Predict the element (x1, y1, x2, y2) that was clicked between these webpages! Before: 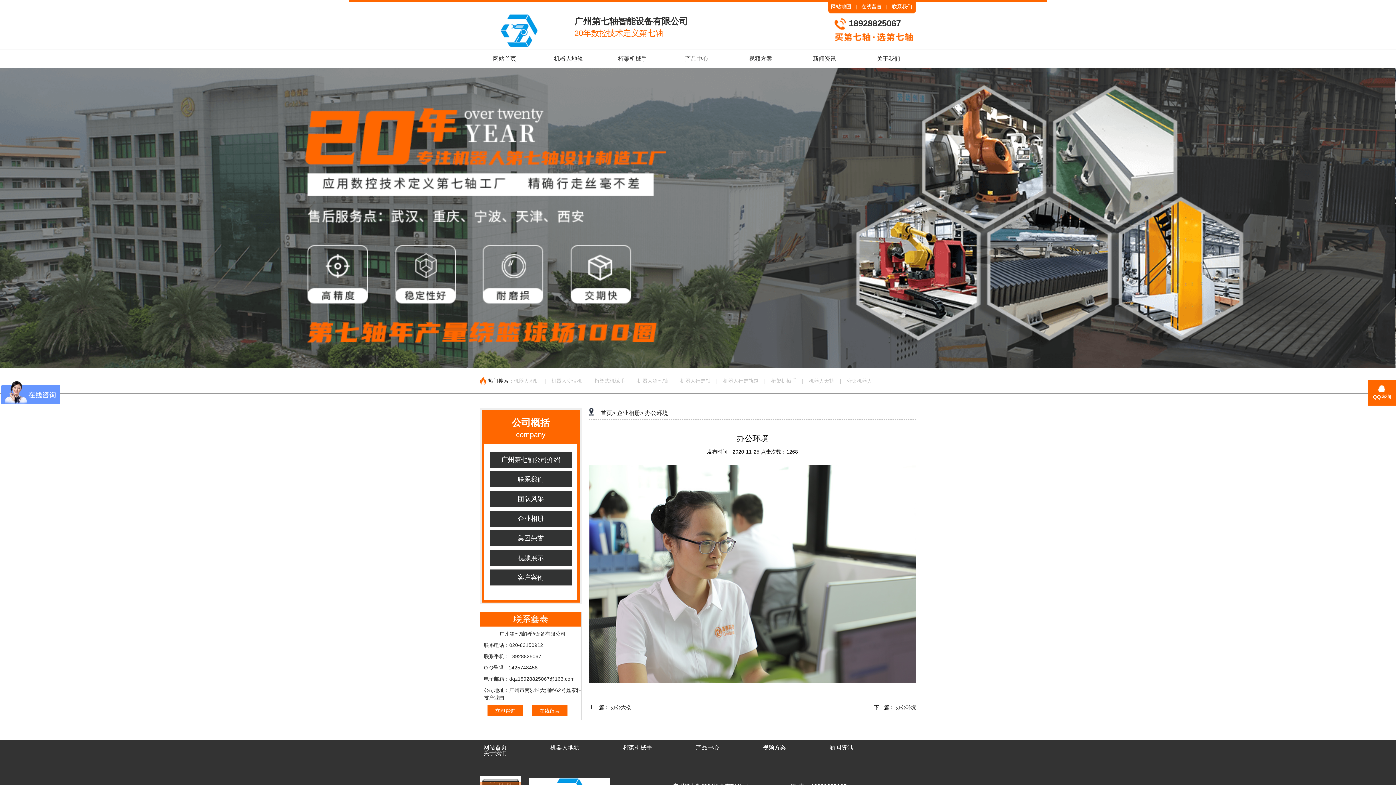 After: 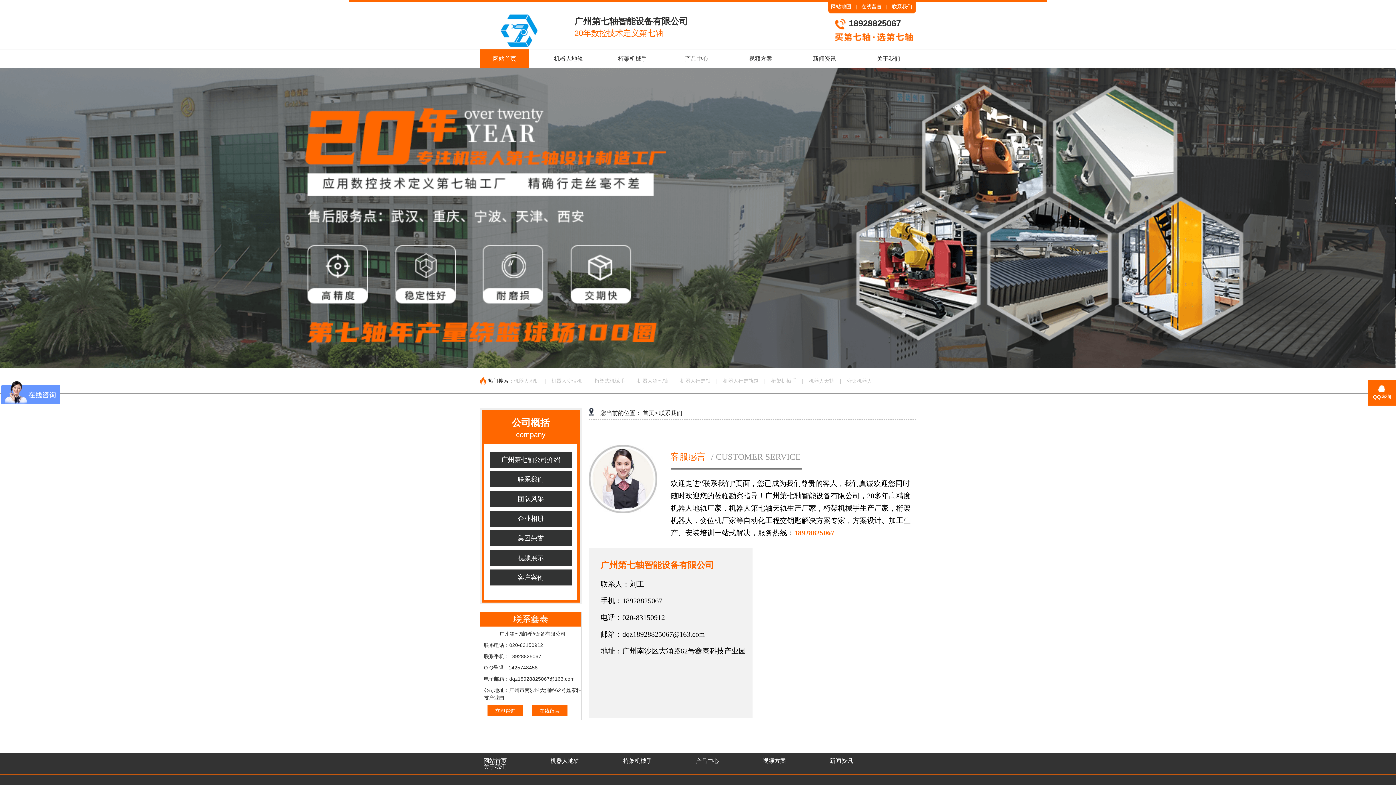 Action: label: 联系我们 bbox: (489, 471, 572, 487)